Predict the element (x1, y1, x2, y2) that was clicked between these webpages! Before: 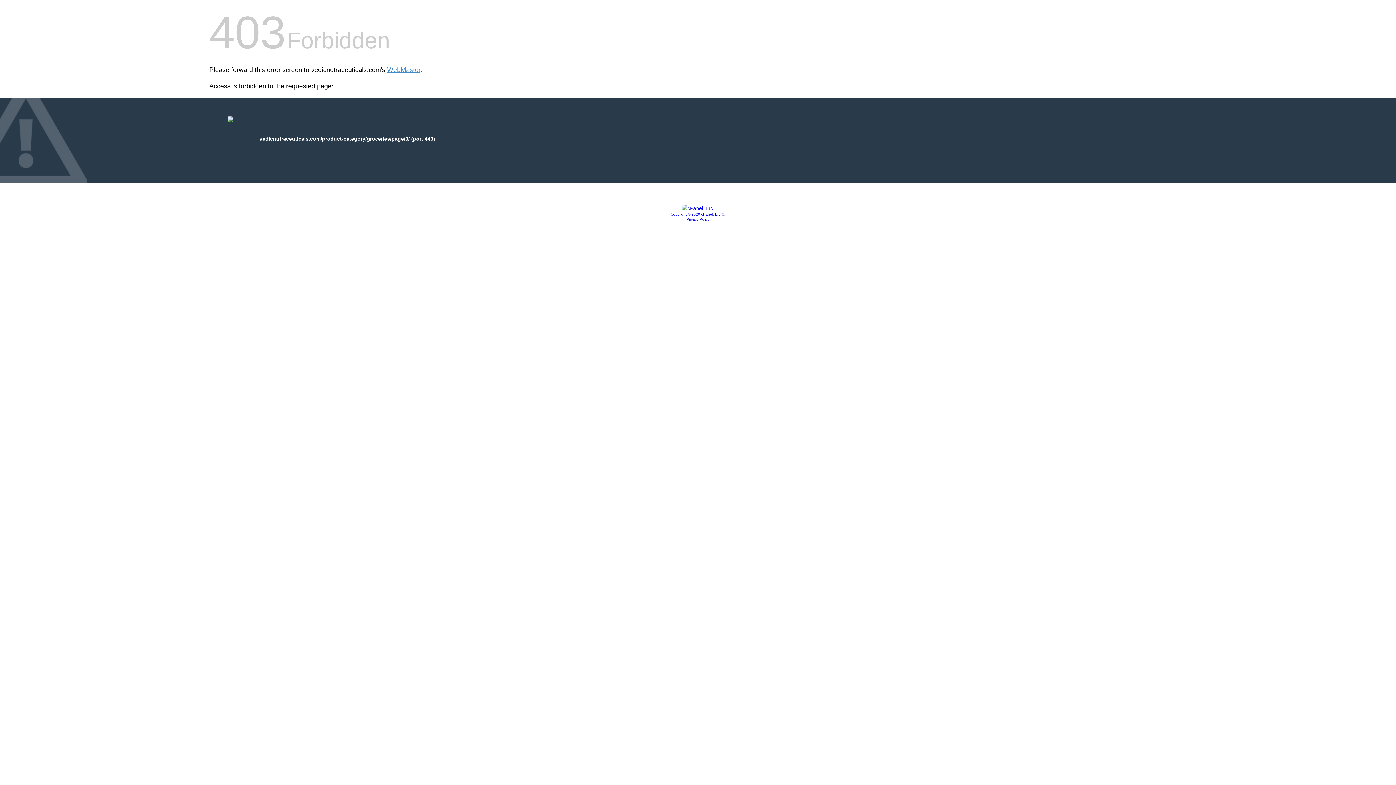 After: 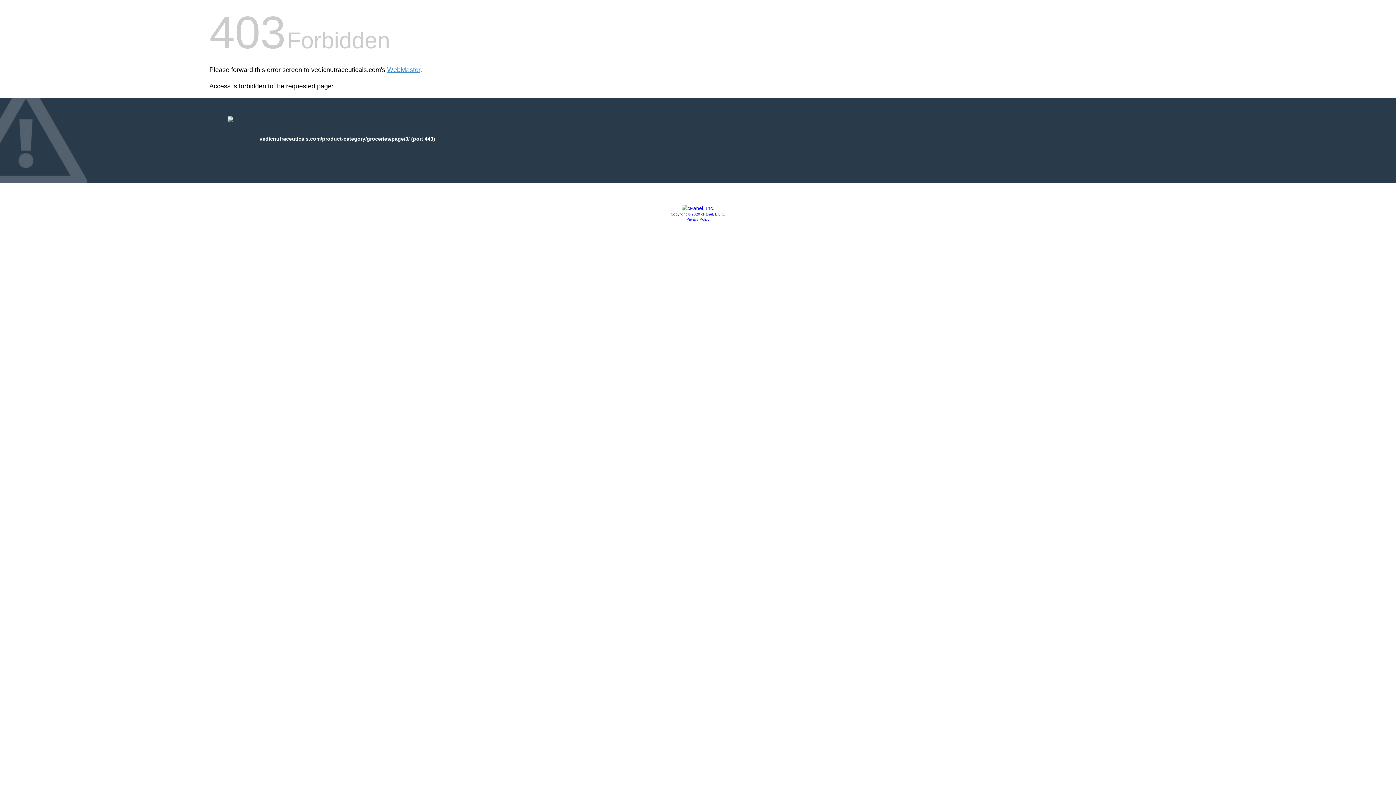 Action: bbox: (686, 217, 709, 221) label: Privacy Policy